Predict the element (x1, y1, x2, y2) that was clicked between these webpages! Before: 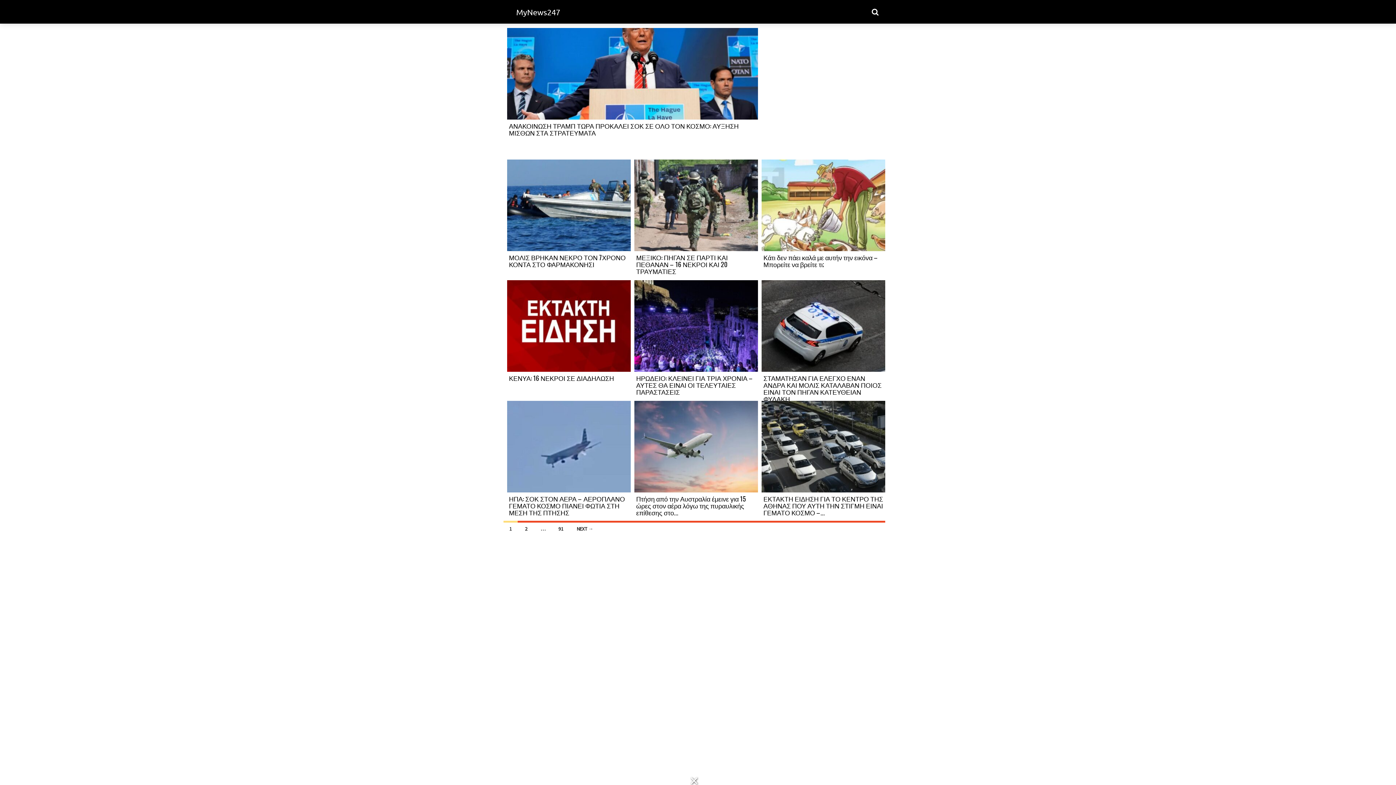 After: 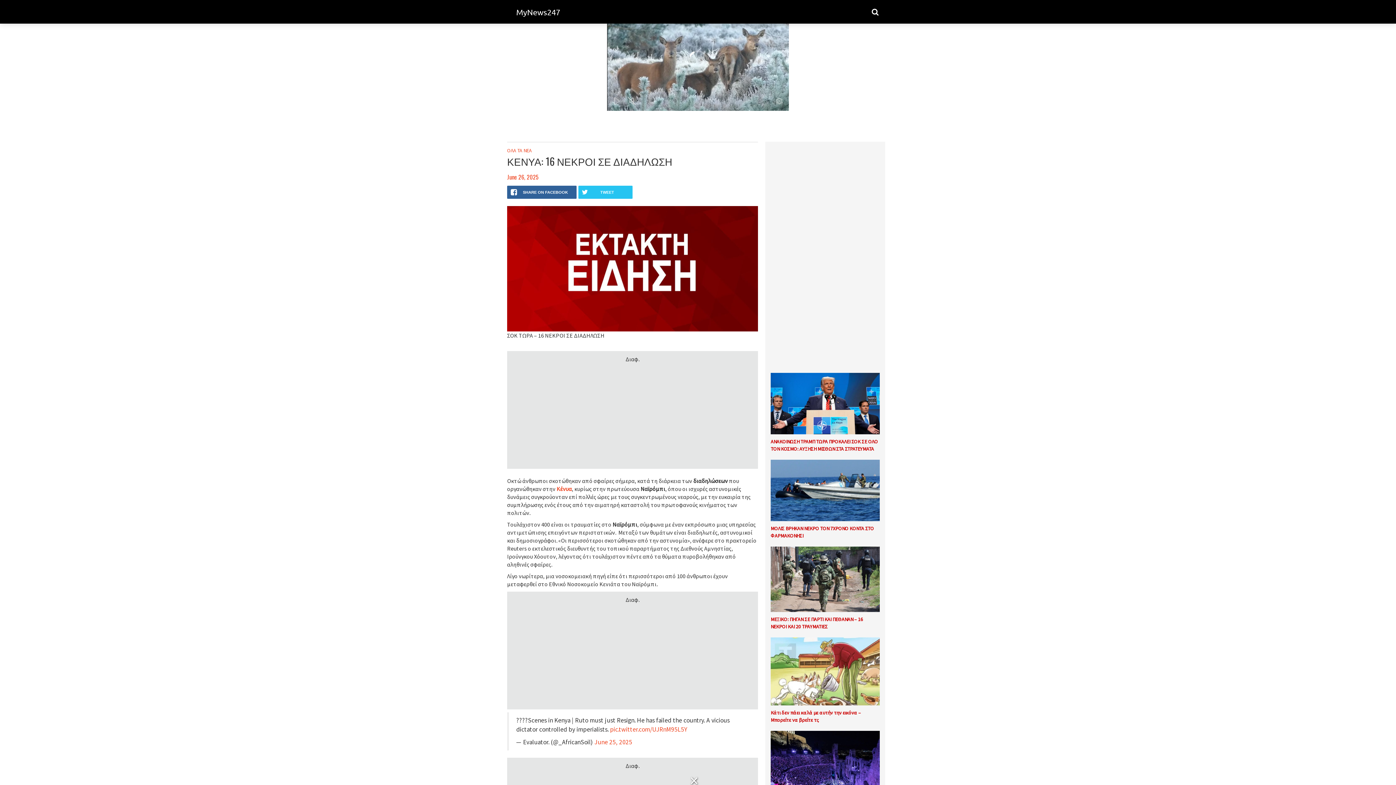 Action: bbox: (509, 373, 614, 382) label: ΚΕΝΥΑ: 16 ΝΕΚΡΟΙ ΣΕ ΔΙΑΔΗΛΩΣΗ